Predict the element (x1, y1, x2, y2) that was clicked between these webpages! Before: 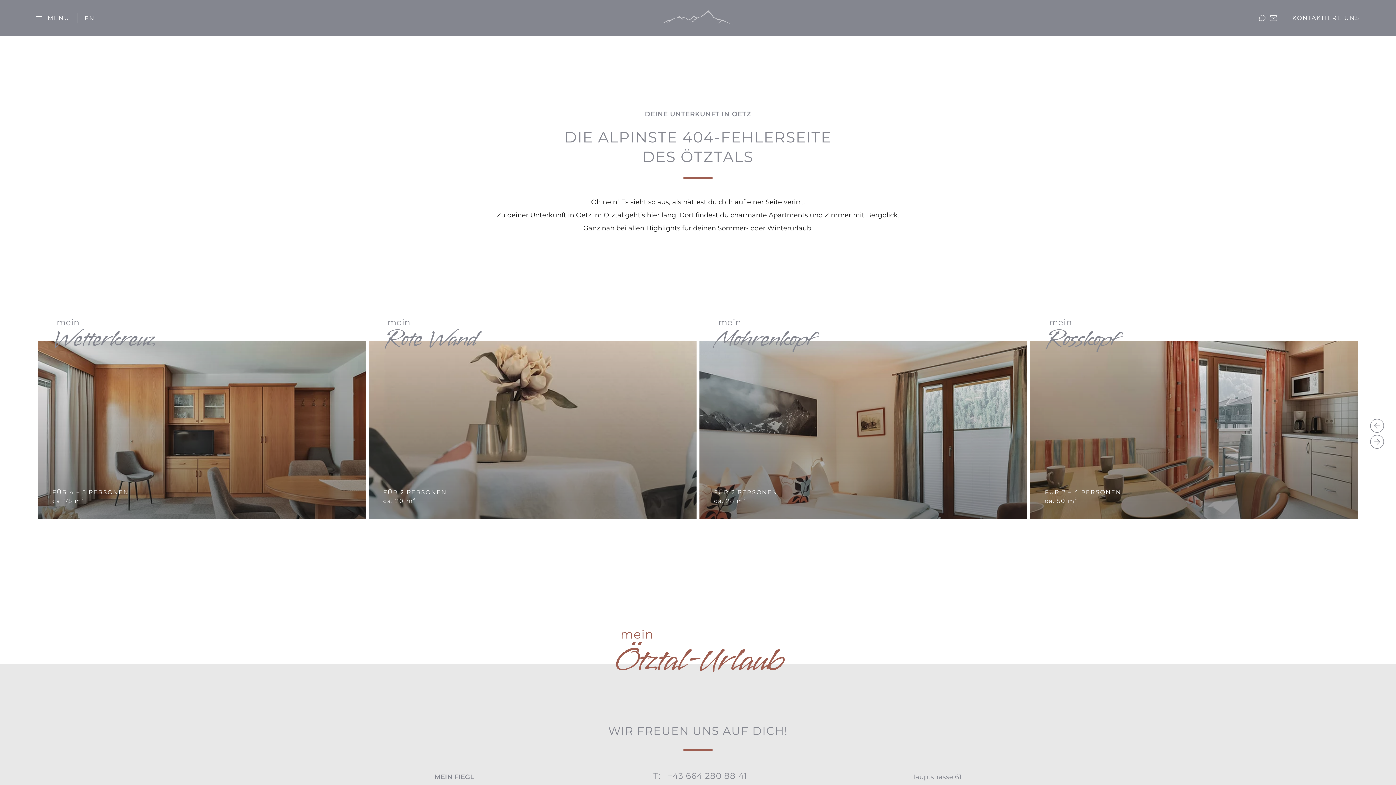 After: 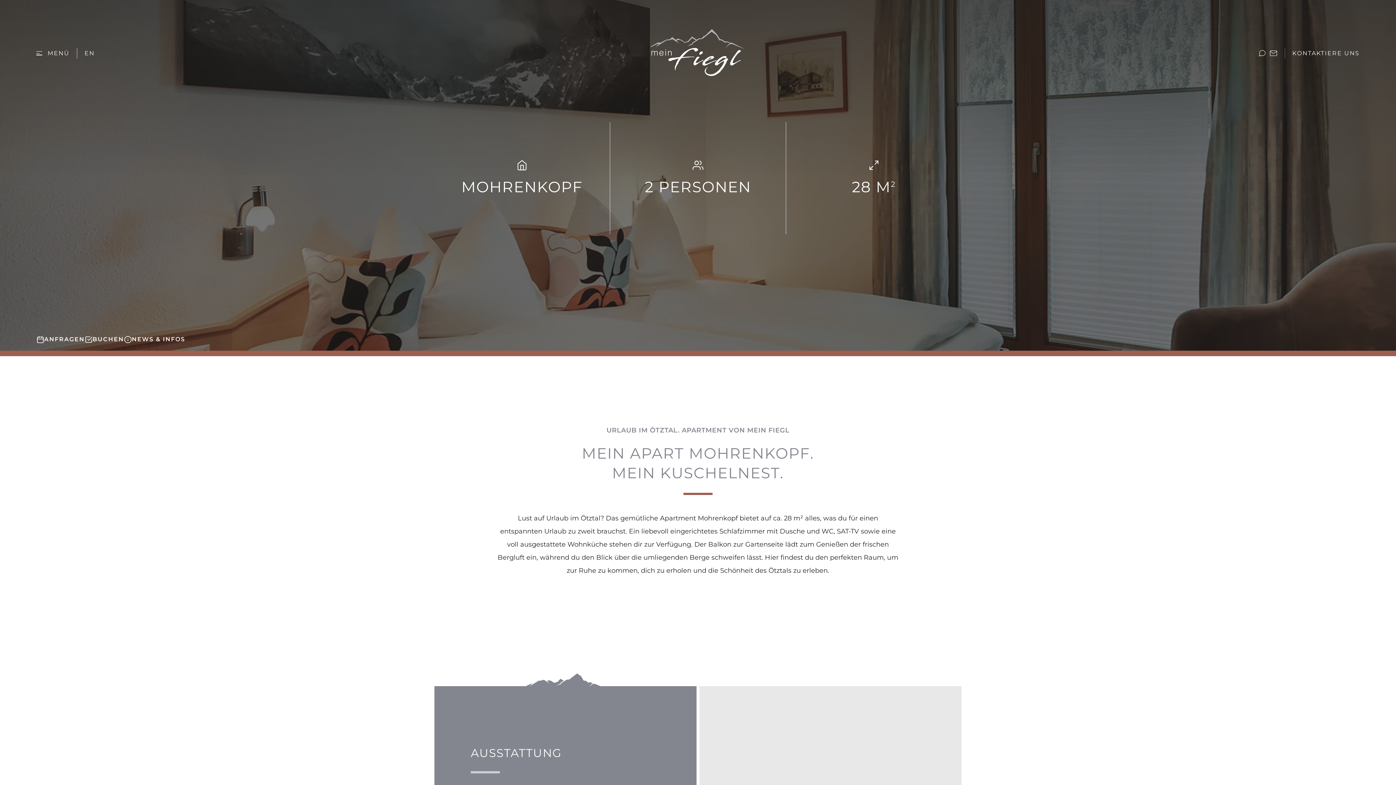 Action: label: mein

Mohrenkopf
DETAILS ANSEHEN

FÜR 2 PERSONEN
ca. 28 m2 bbox: (37, 318, 365, 519)